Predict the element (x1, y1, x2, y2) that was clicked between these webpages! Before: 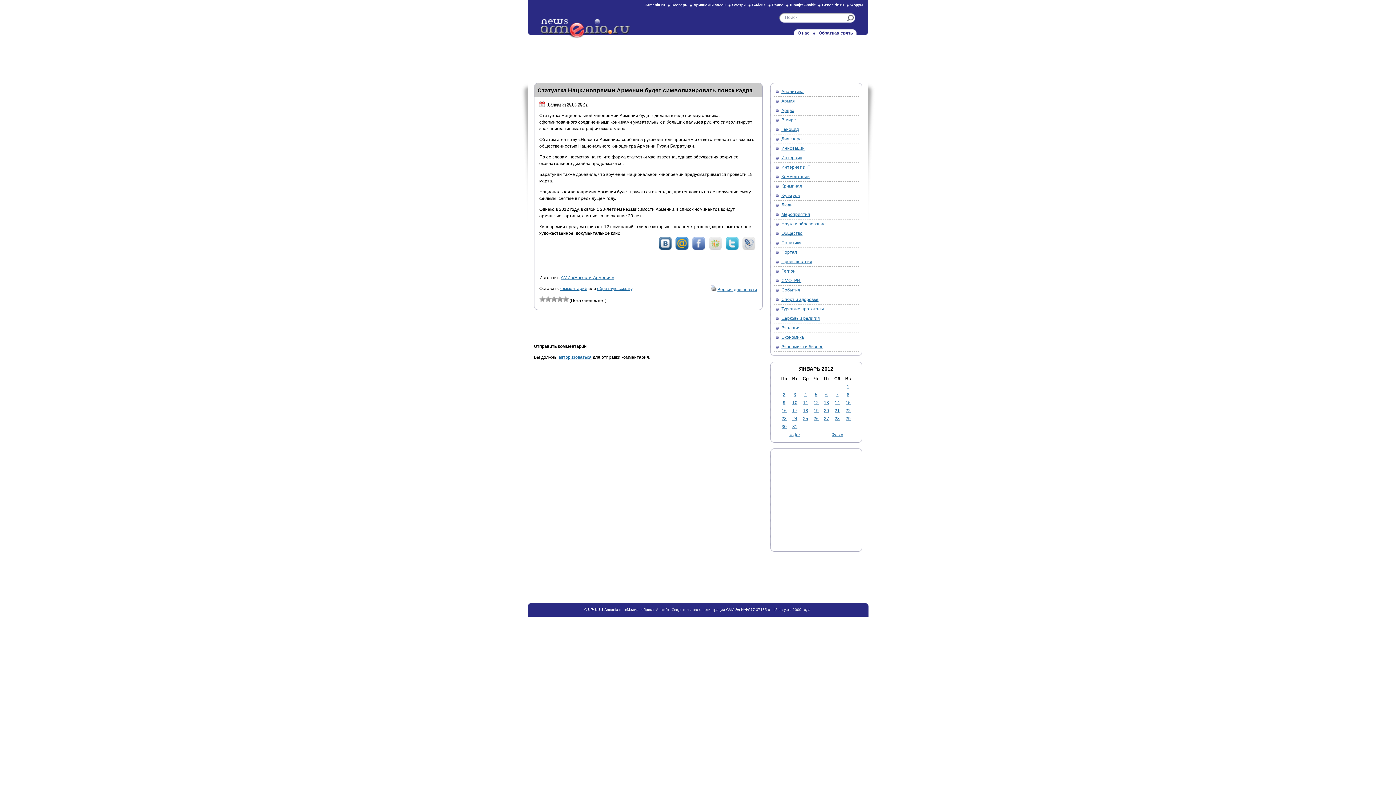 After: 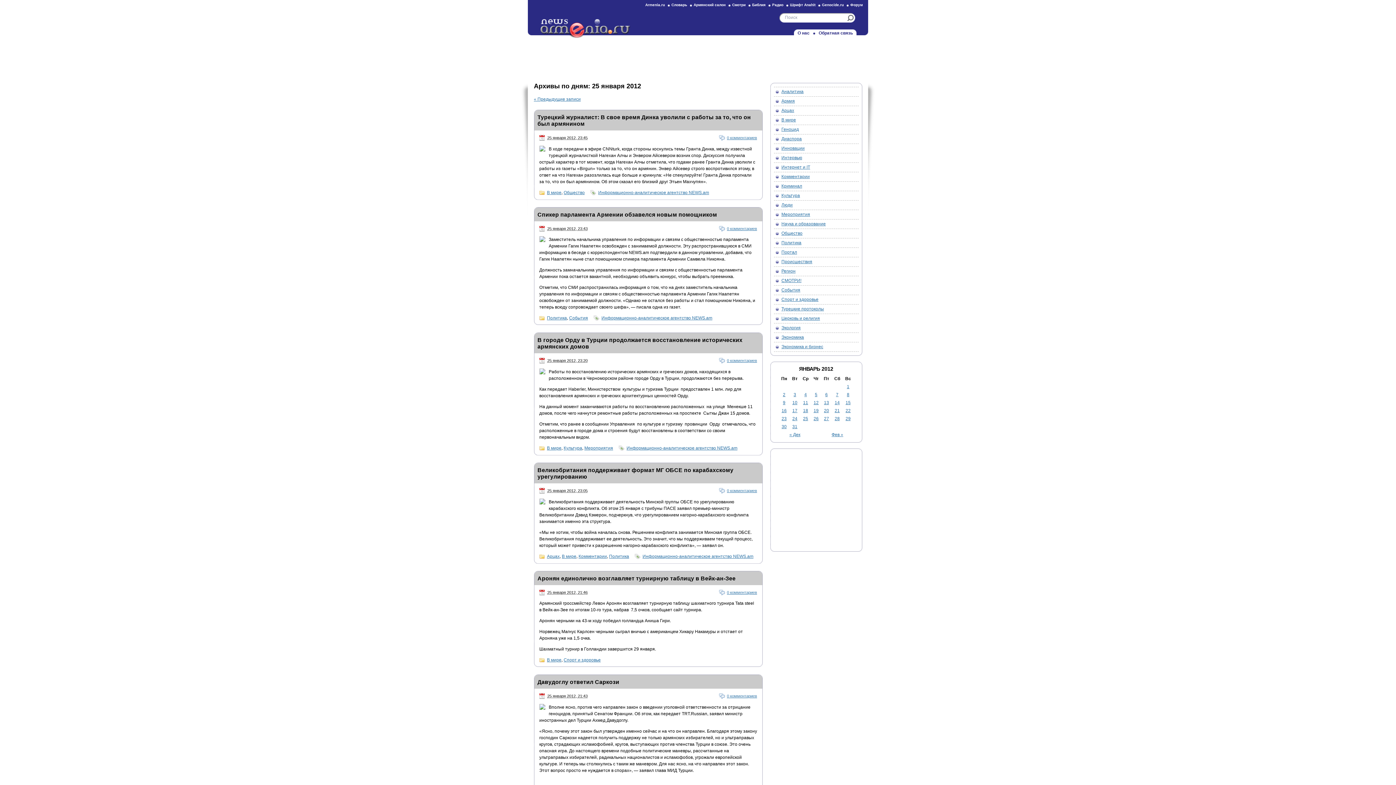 Action: bbox: (803, 416, 808, 421) label: 25